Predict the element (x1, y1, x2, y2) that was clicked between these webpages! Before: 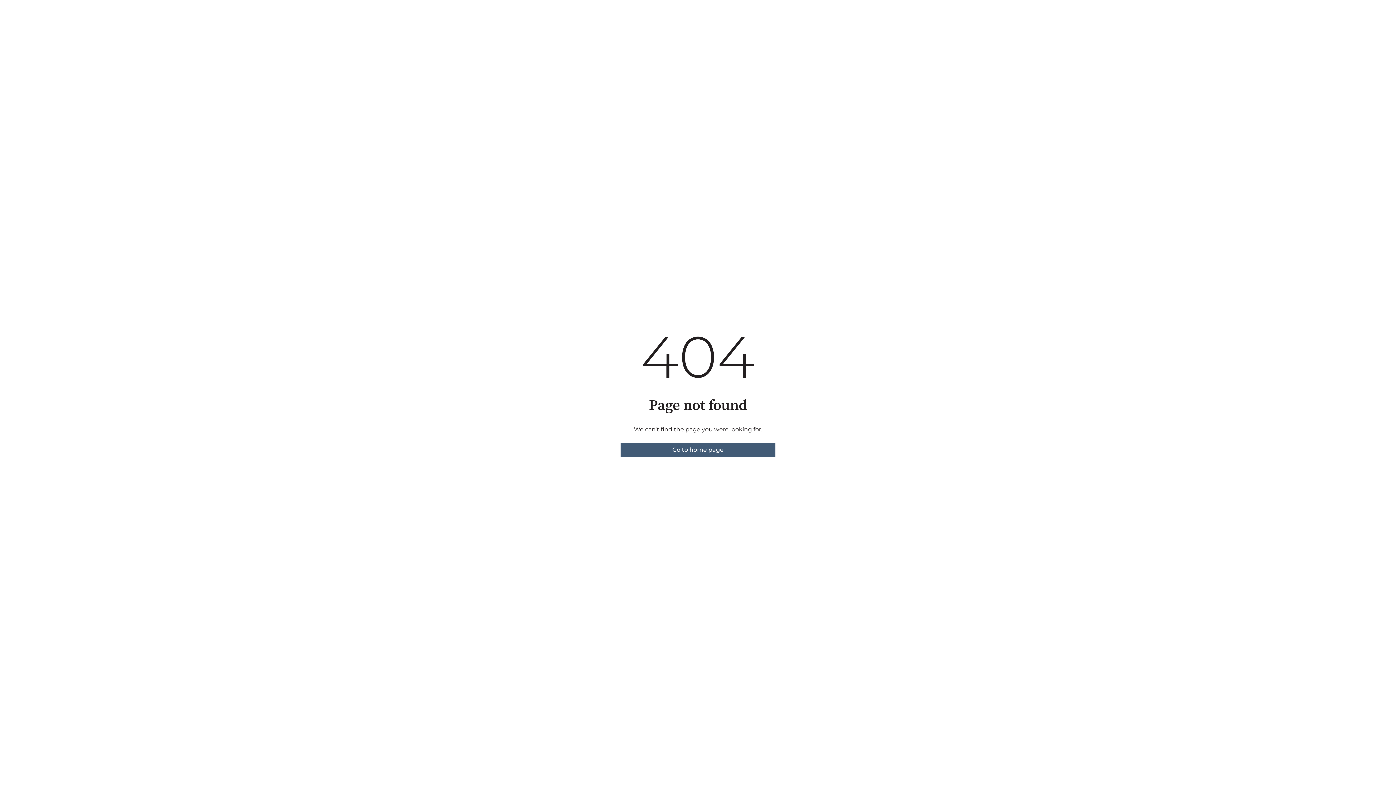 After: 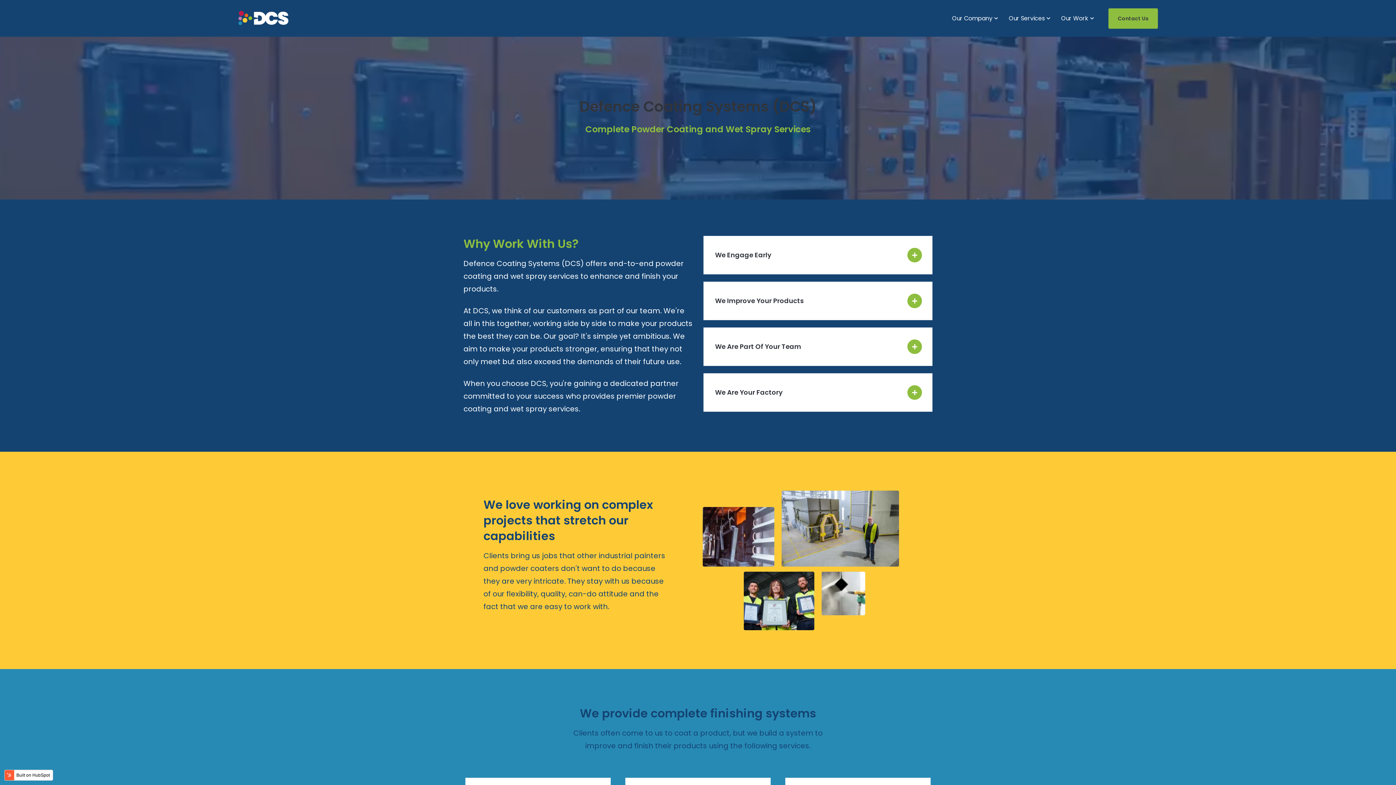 Action: bbox: (620, 442, 775, 457) label: Go to home page